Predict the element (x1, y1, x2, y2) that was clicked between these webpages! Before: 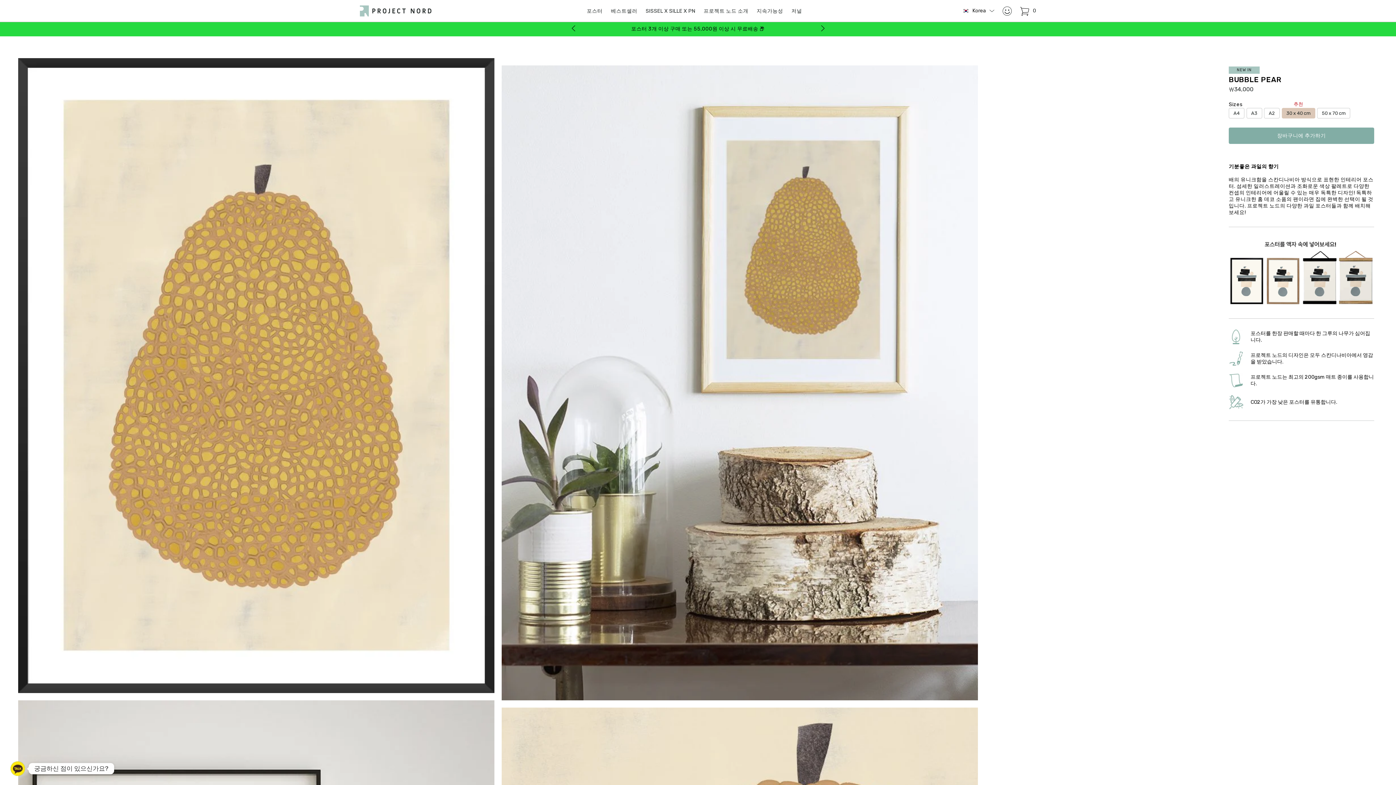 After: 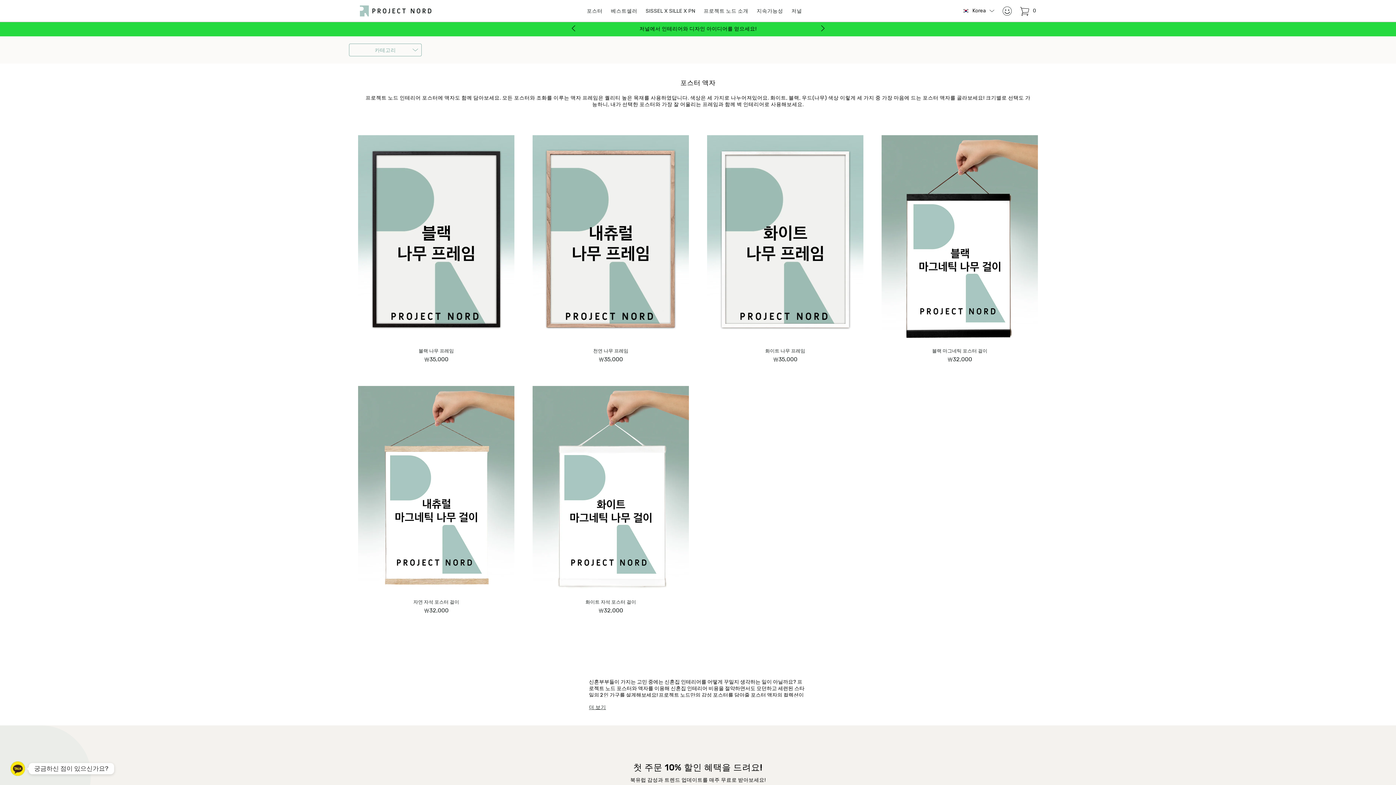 Action: bbox: (1229, 238, 1374, 307)